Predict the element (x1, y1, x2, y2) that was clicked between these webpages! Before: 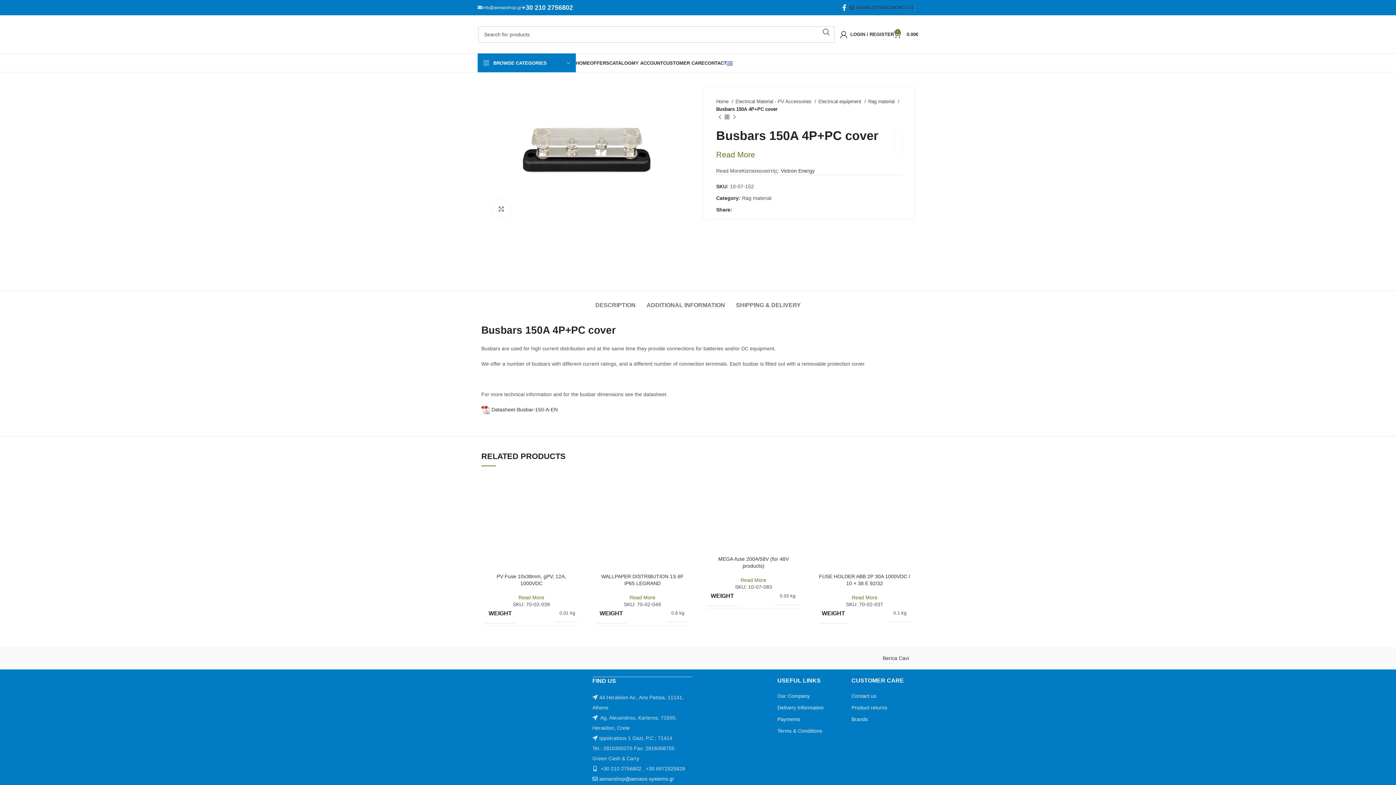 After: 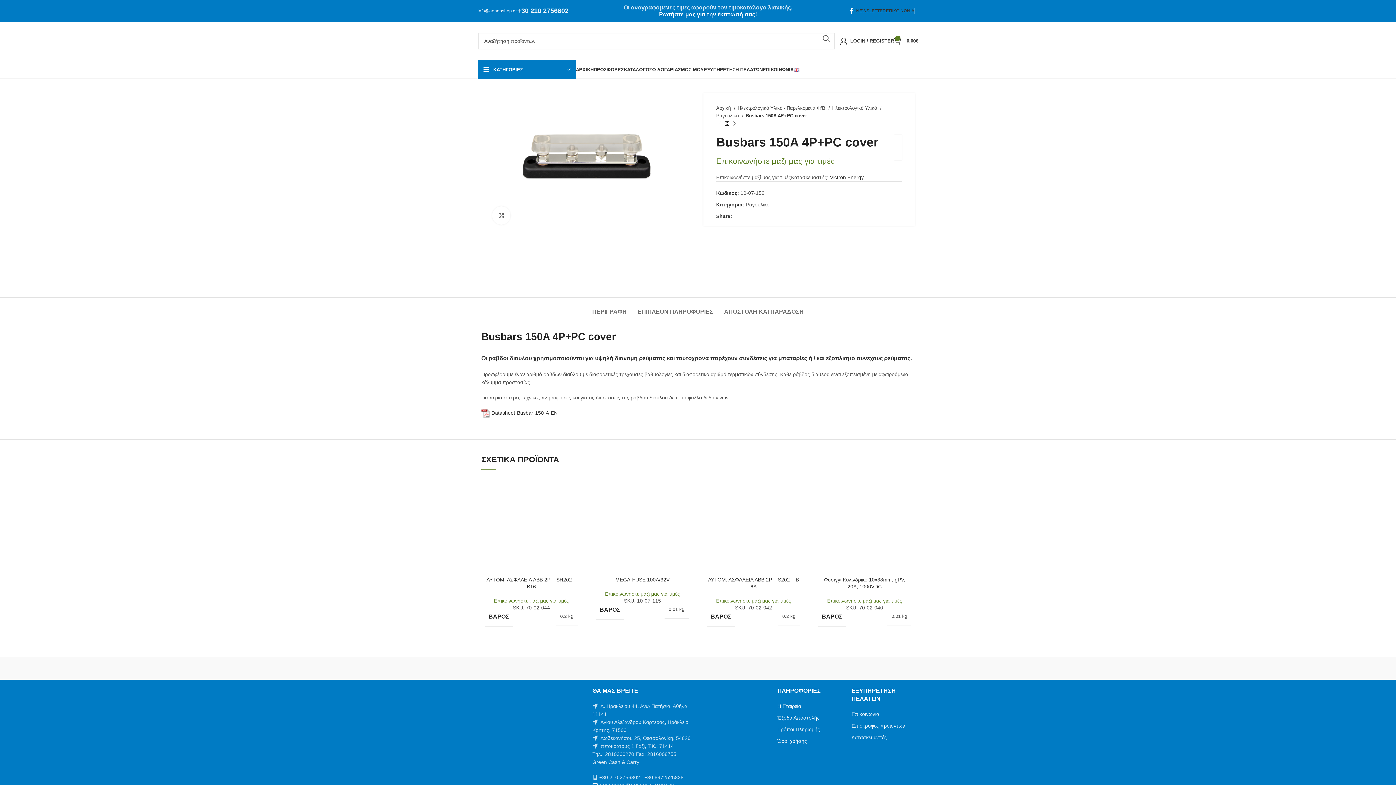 Action: bbox: (726, 55, 732, 70)